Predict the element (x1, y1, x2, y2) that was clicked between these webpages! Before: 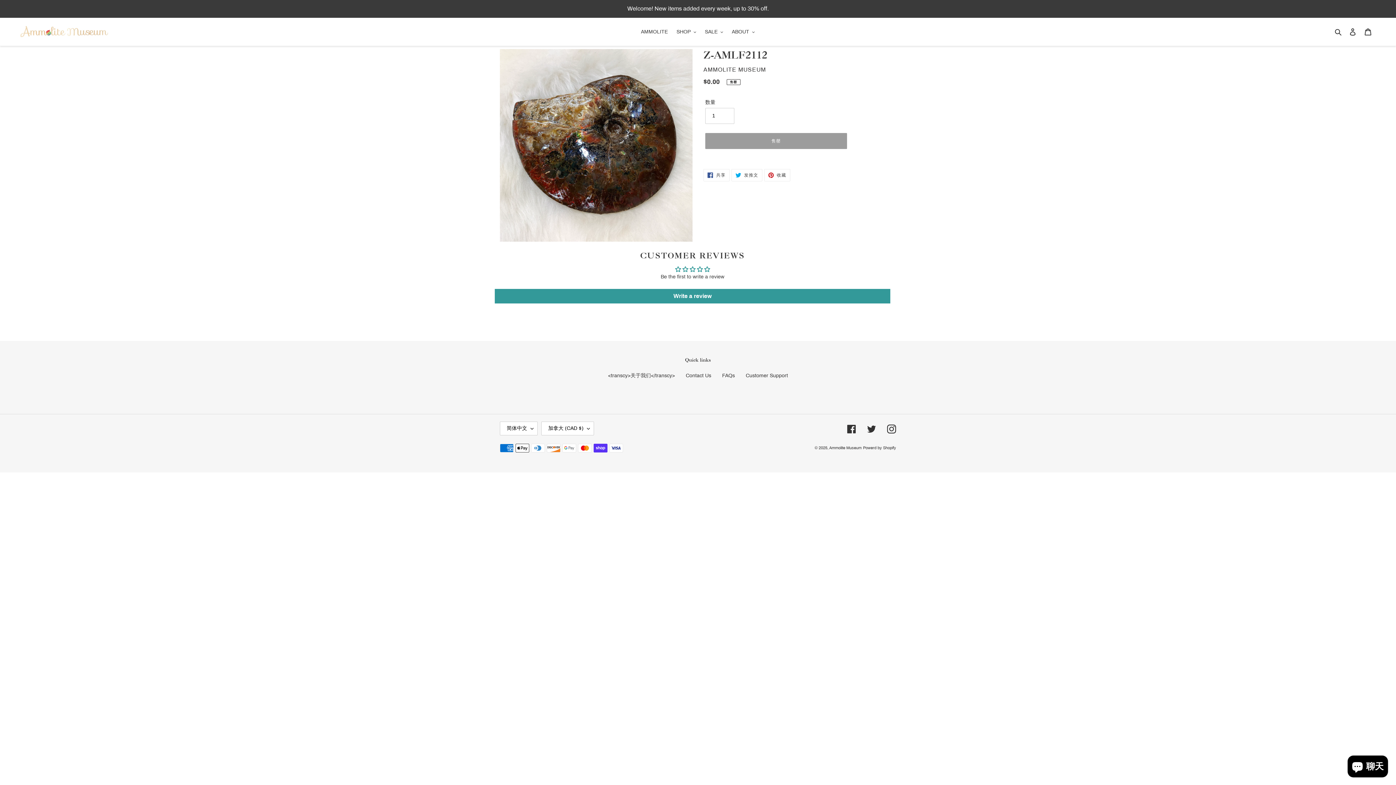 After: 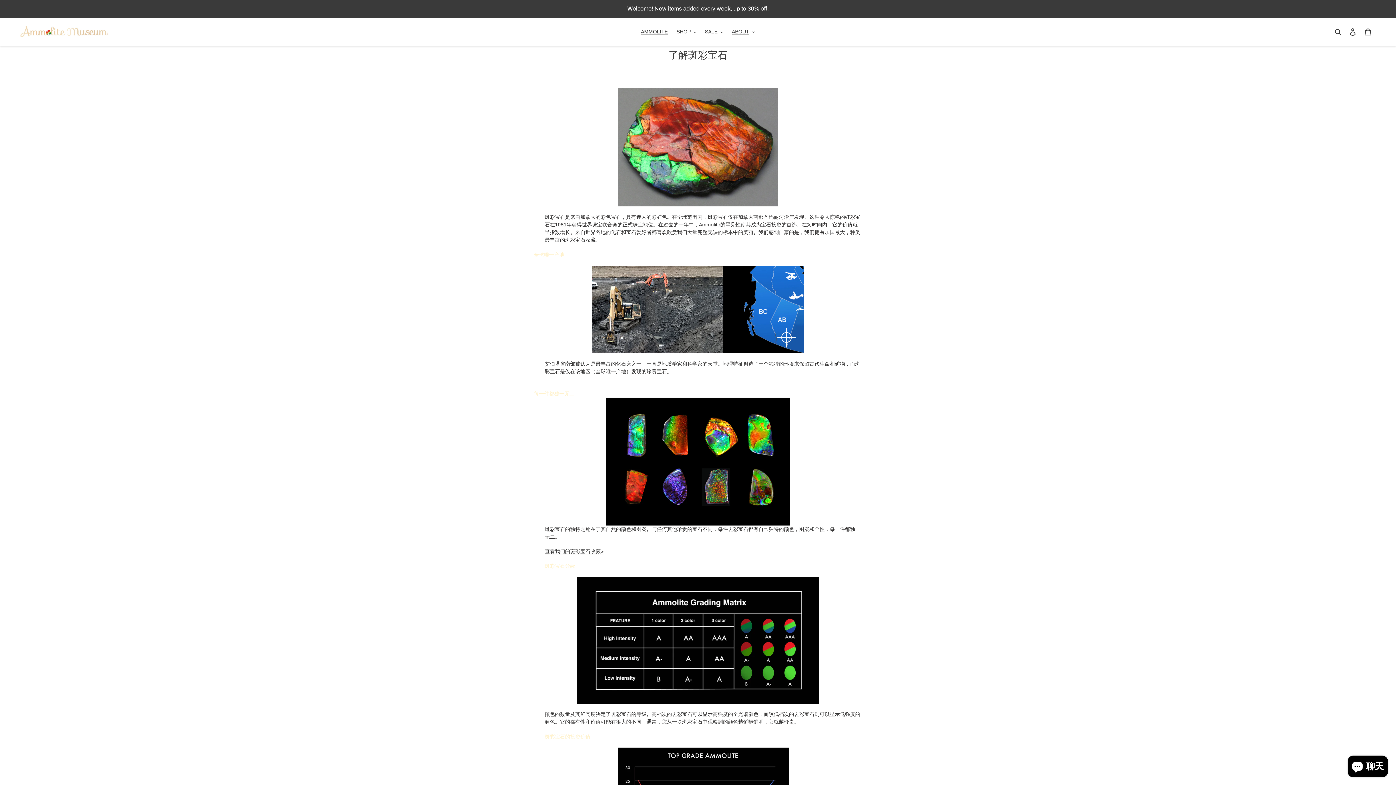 Action: label: AMMOLITE bbox: (637, 26, 671, 36)